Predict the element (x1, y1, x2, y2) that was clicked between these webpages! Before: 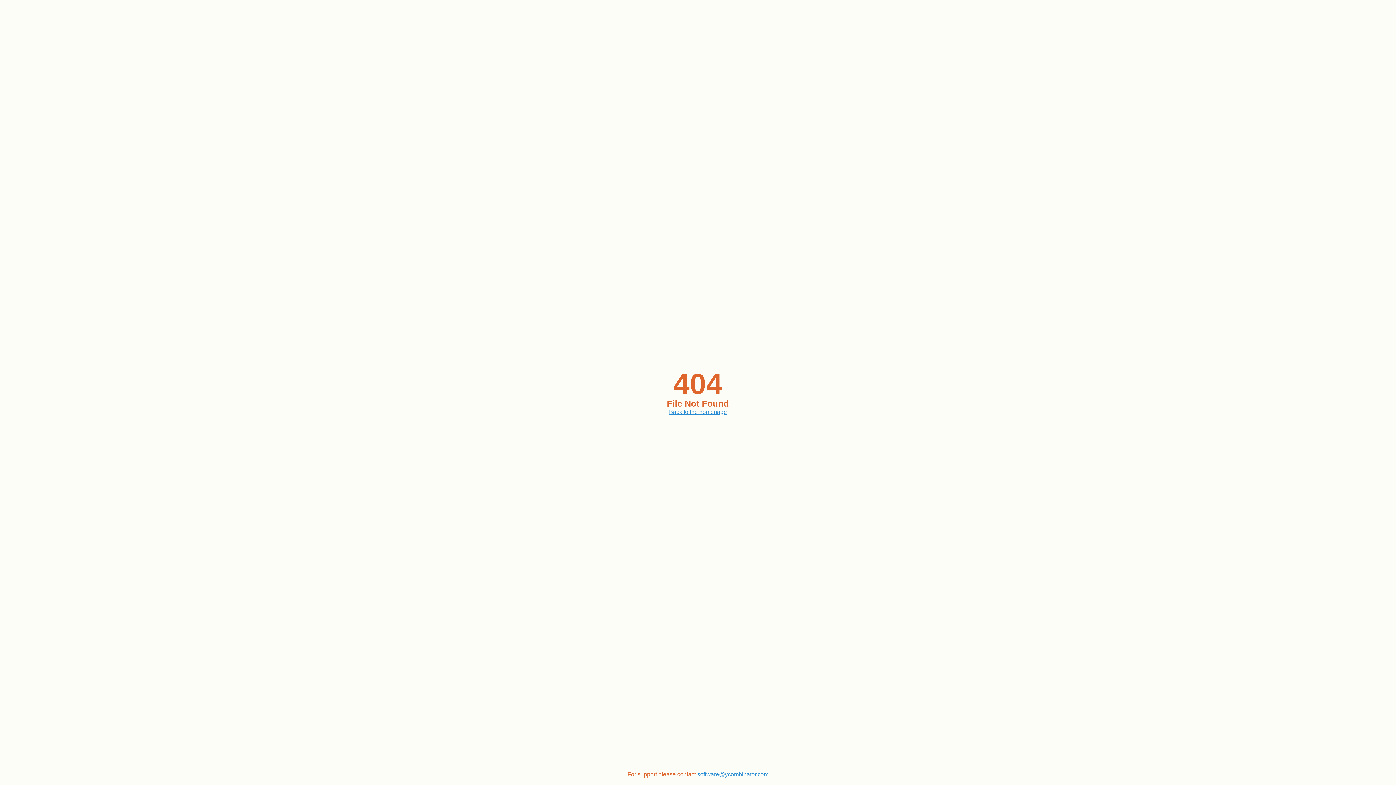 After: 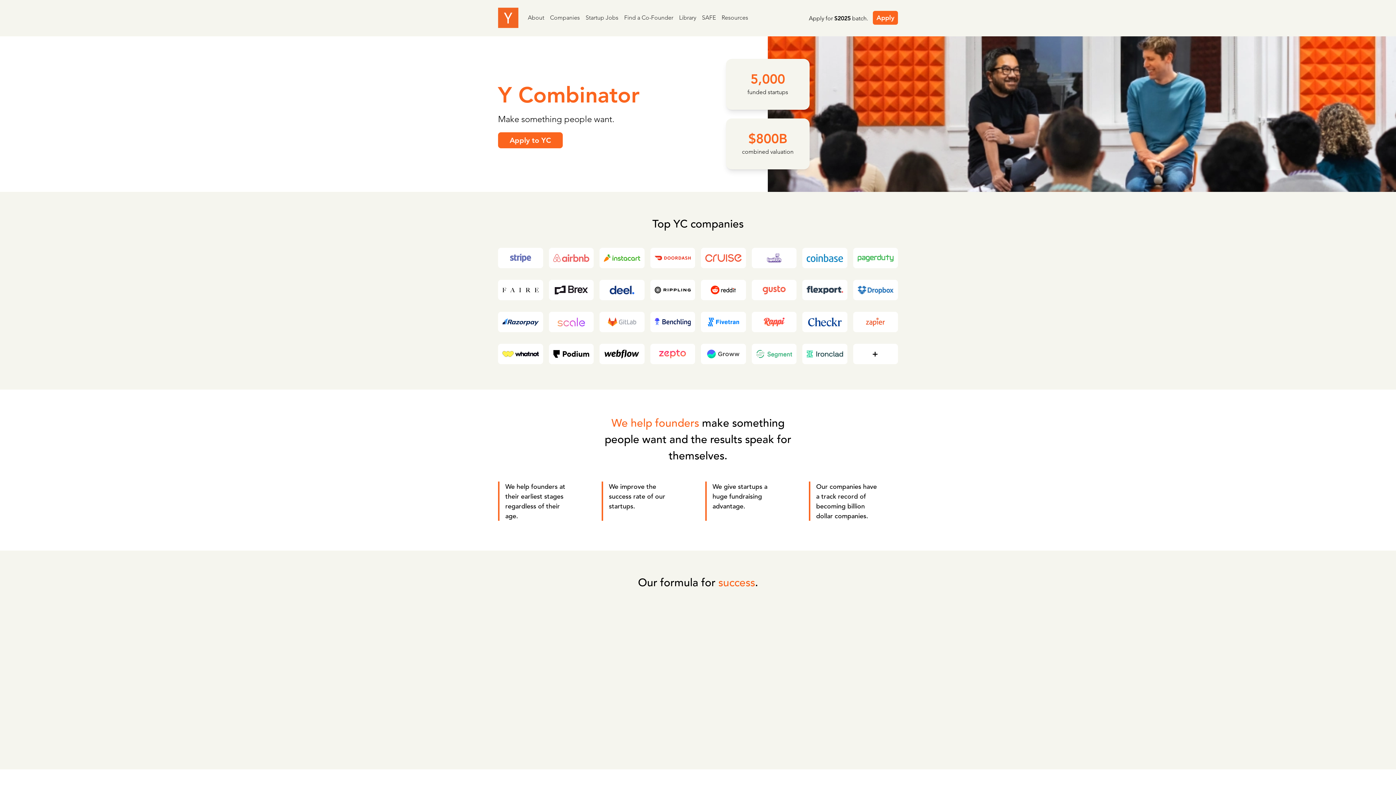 Action: label: Back to the homepage bbox: (669, 409, 727, 415)